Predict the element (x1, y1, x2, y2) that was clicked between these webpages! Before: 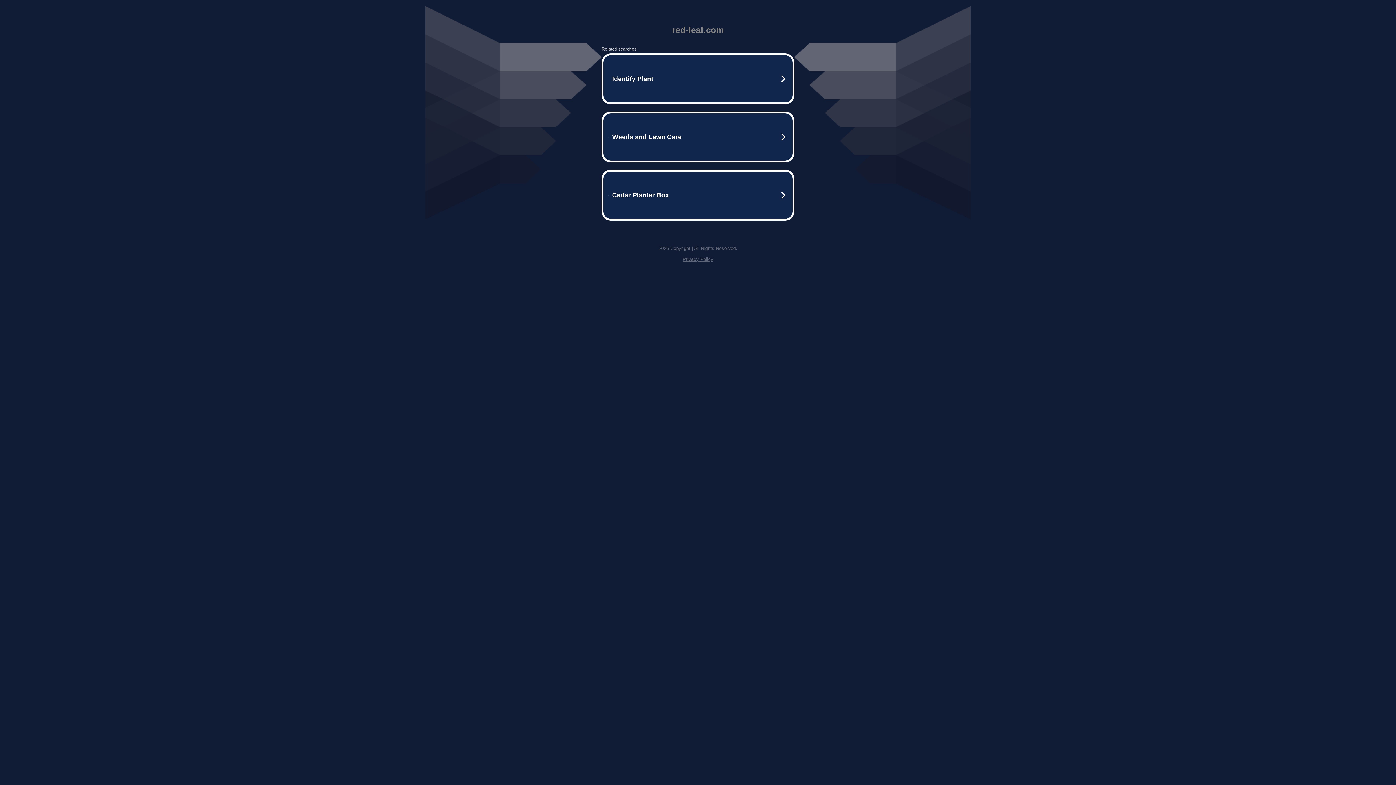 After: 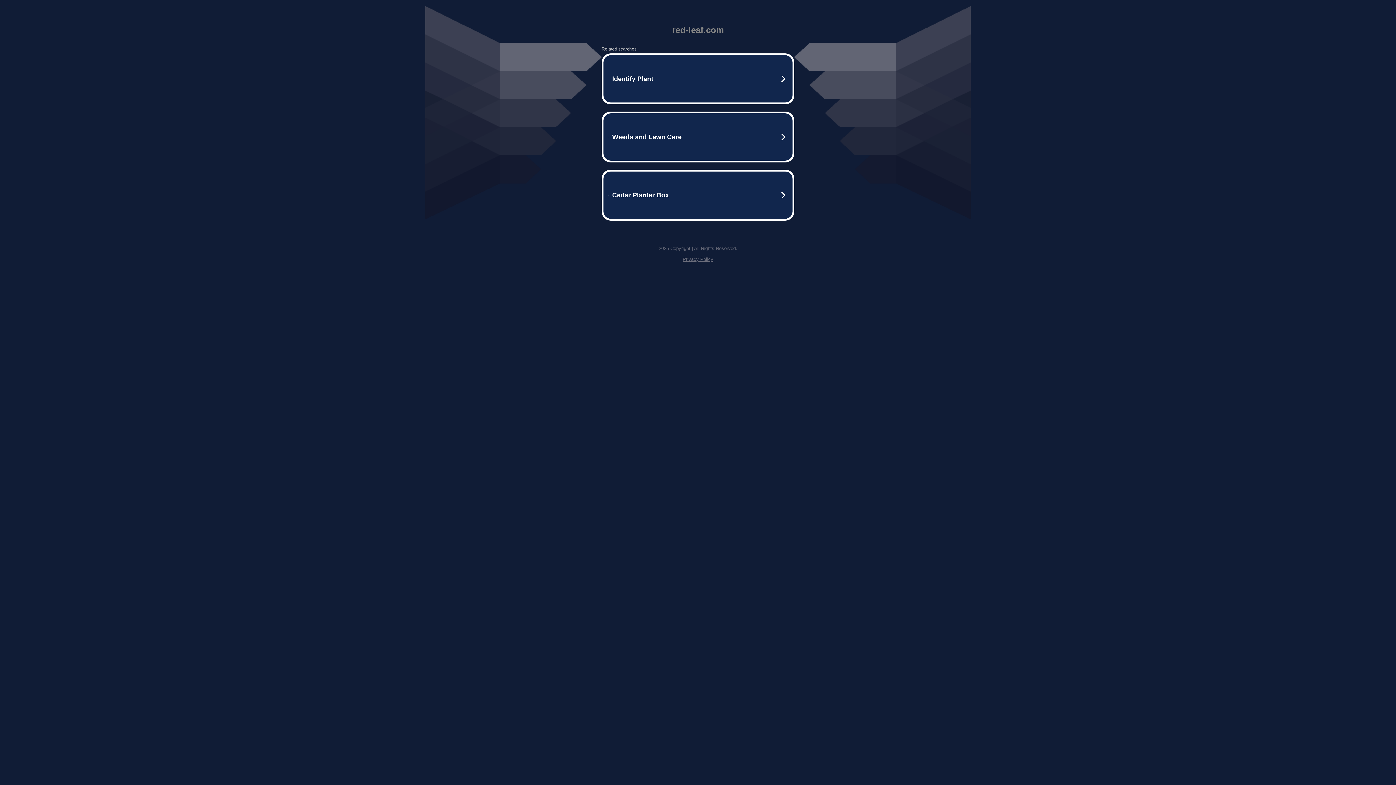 Action: bbox: (682, 256, 713, 262) label: Privacy Policy